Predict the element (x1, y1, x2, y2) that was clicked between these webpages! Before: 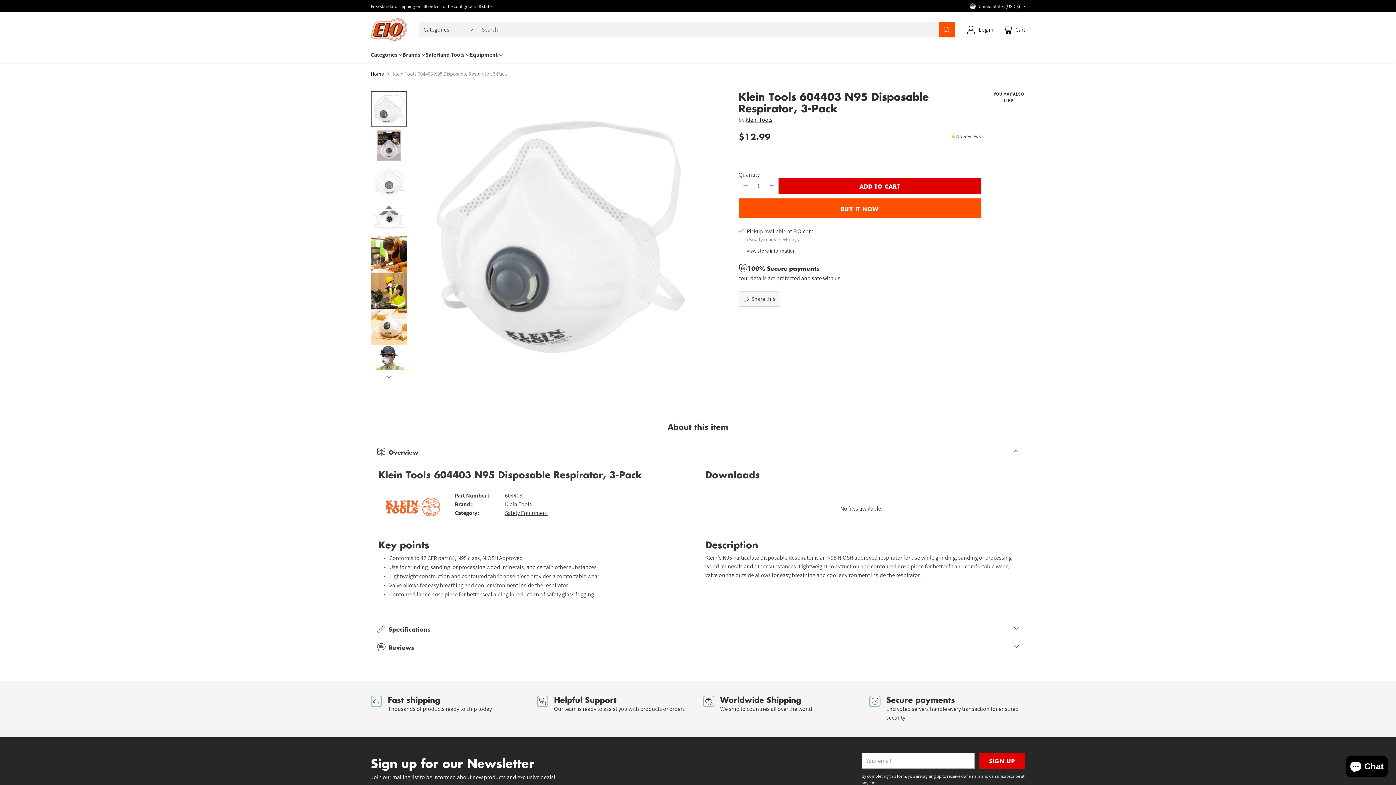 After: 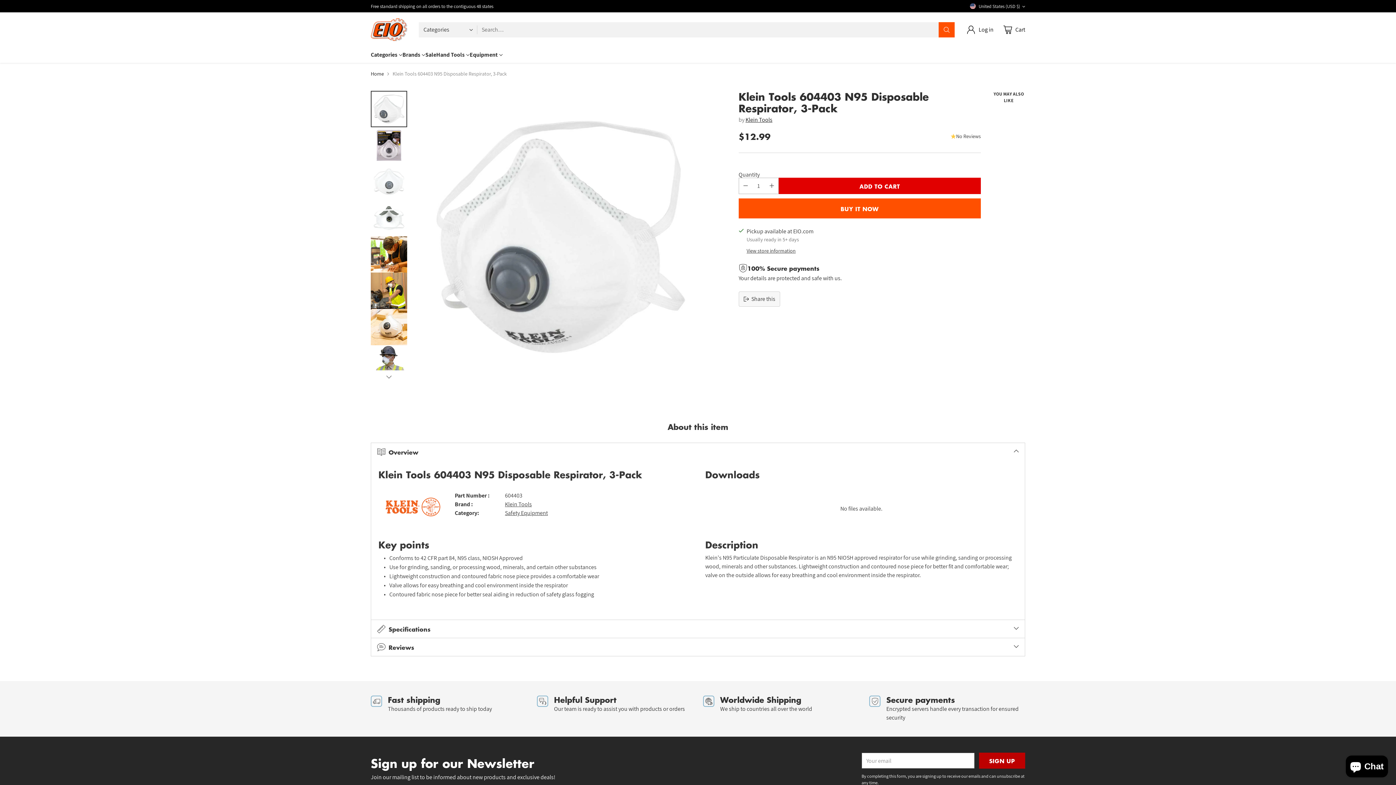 Action: label: SIGN UP bbox: (979, 753, 1025, 769)